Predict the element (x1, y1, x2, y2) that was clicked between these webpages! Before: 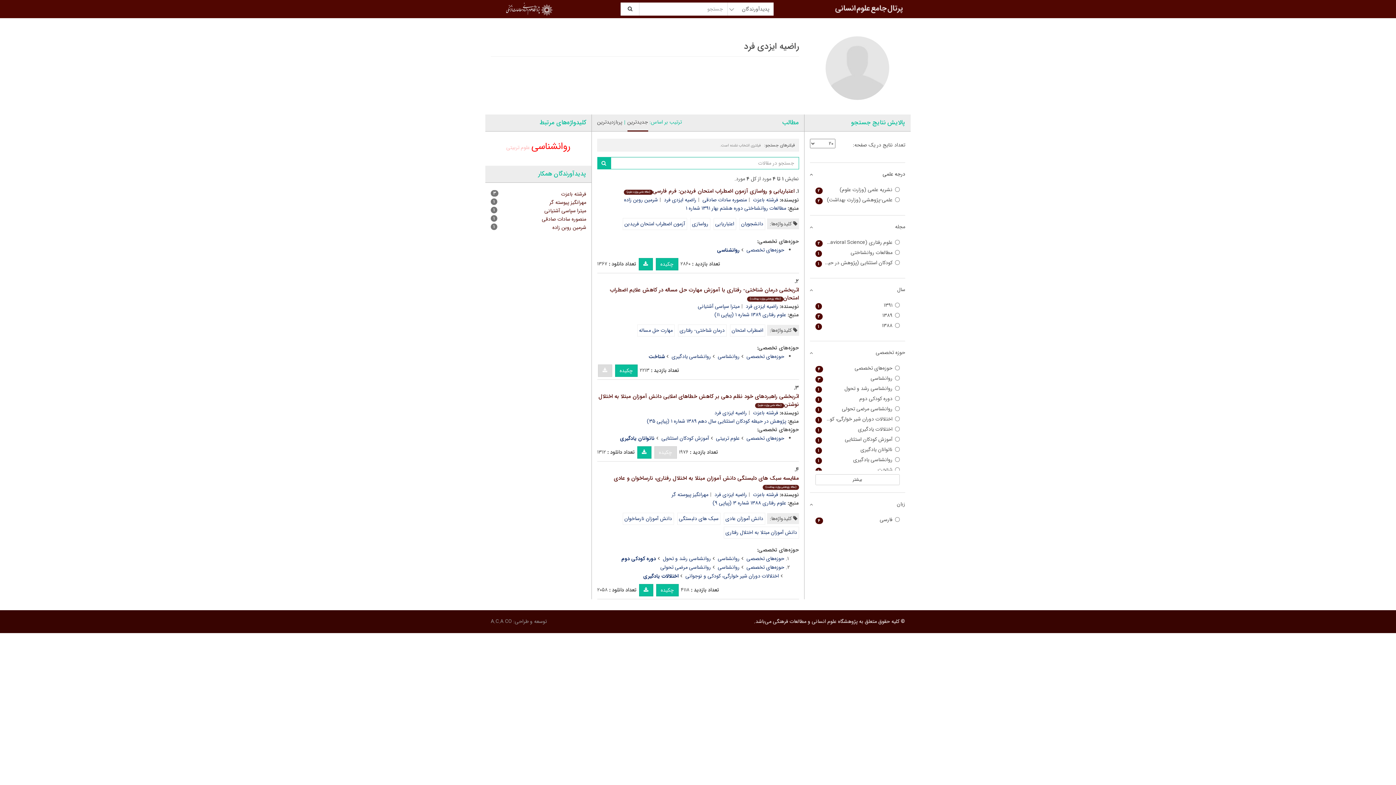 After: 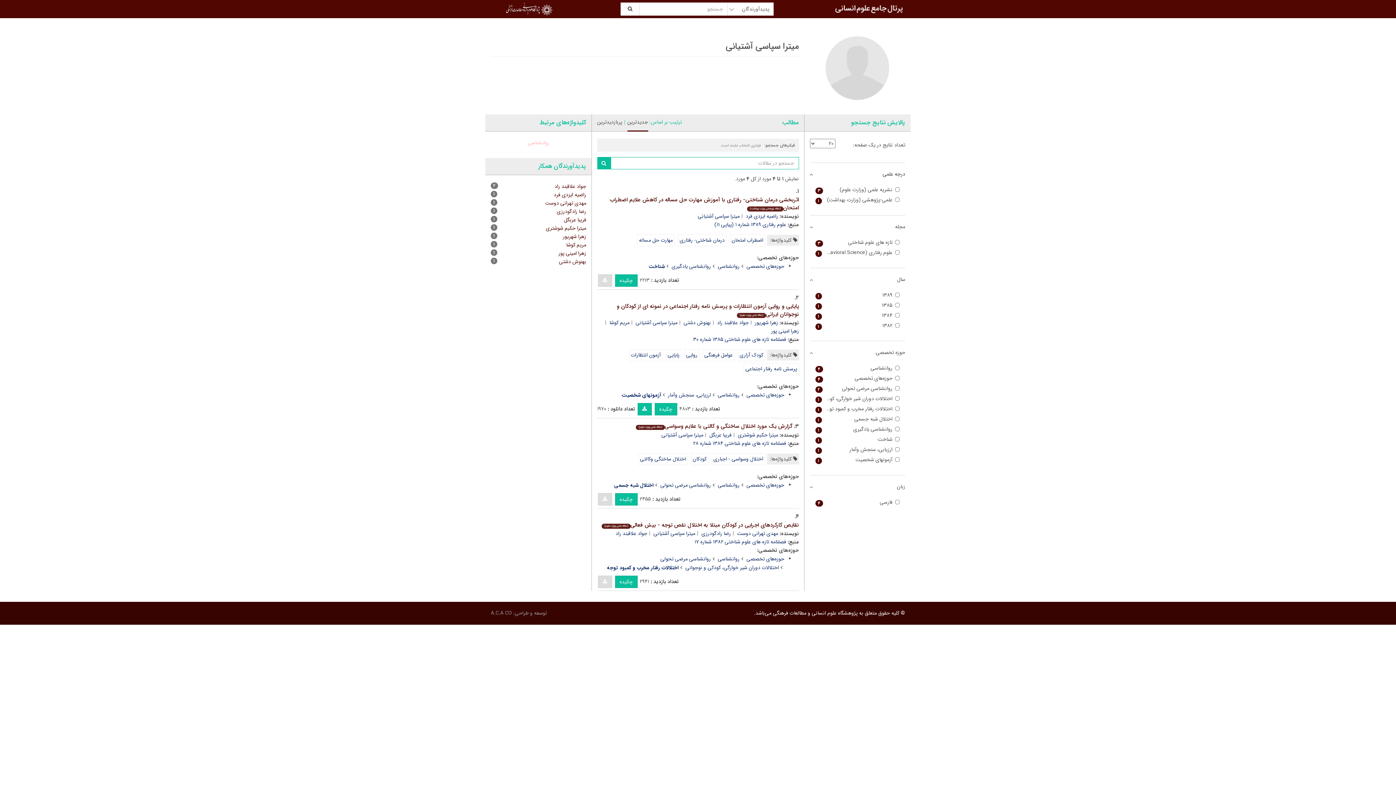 Action: label: میترا سپاسی آشتیانی bbox: (698, 302, 744, 310)